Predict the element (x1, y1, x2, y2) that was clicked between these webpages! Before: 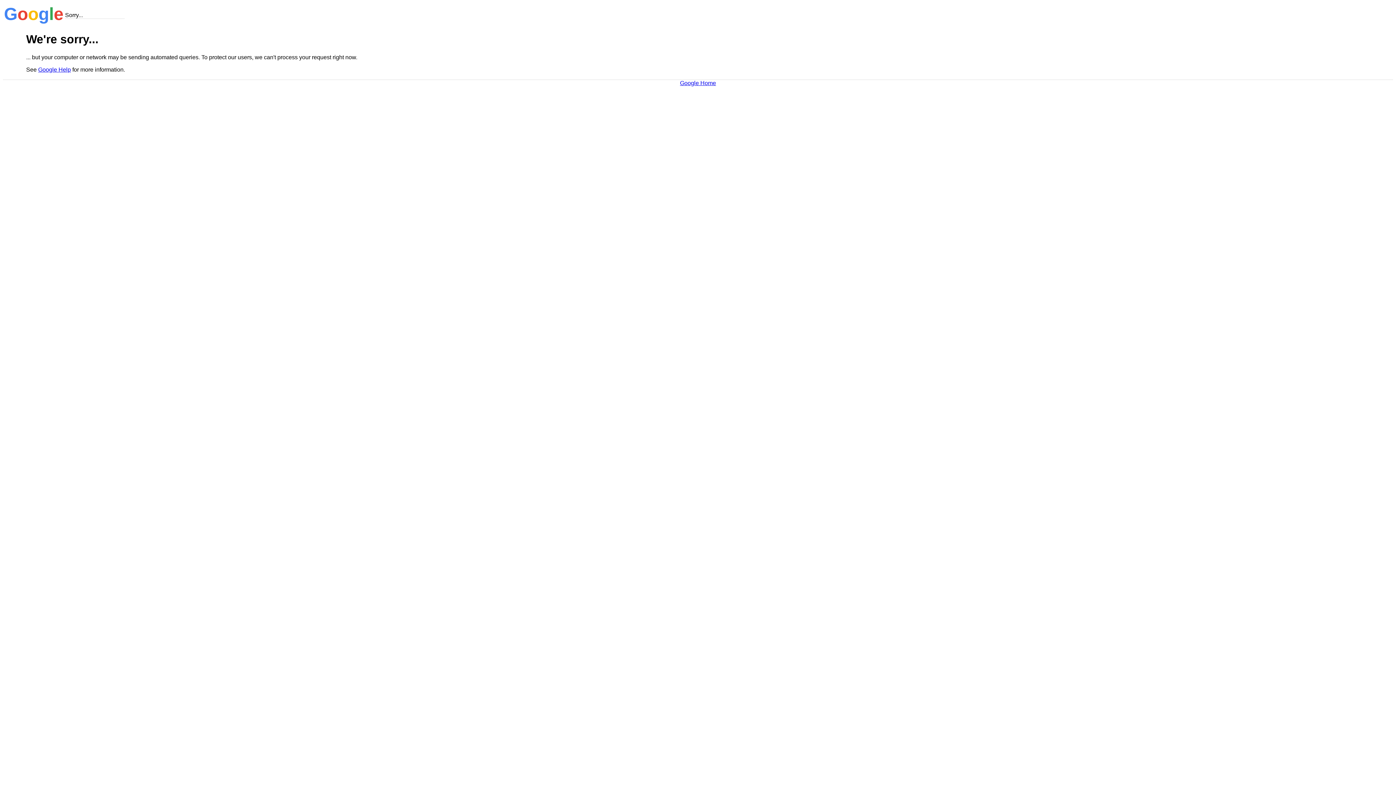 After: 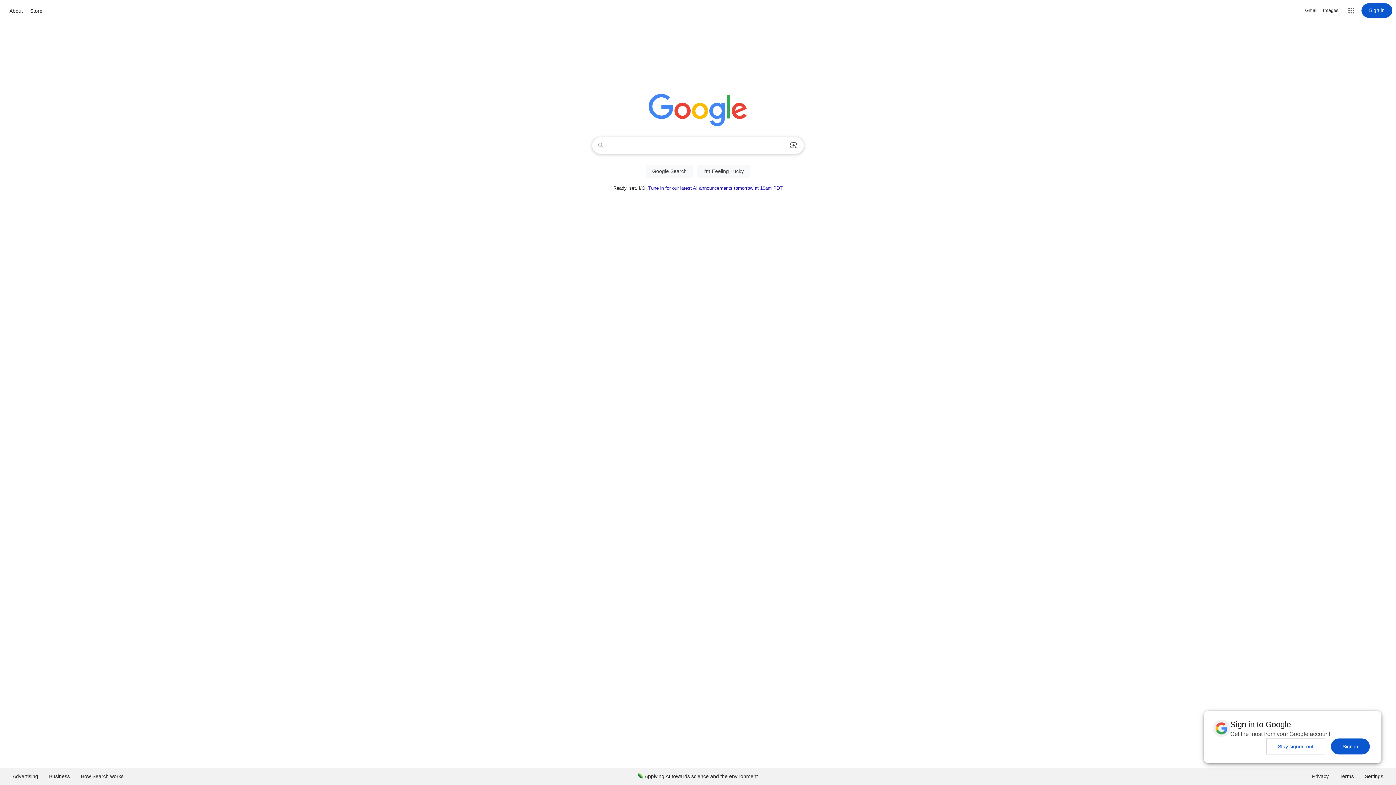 Action: label: Google Home bbox: (680, 79, 716, 86)